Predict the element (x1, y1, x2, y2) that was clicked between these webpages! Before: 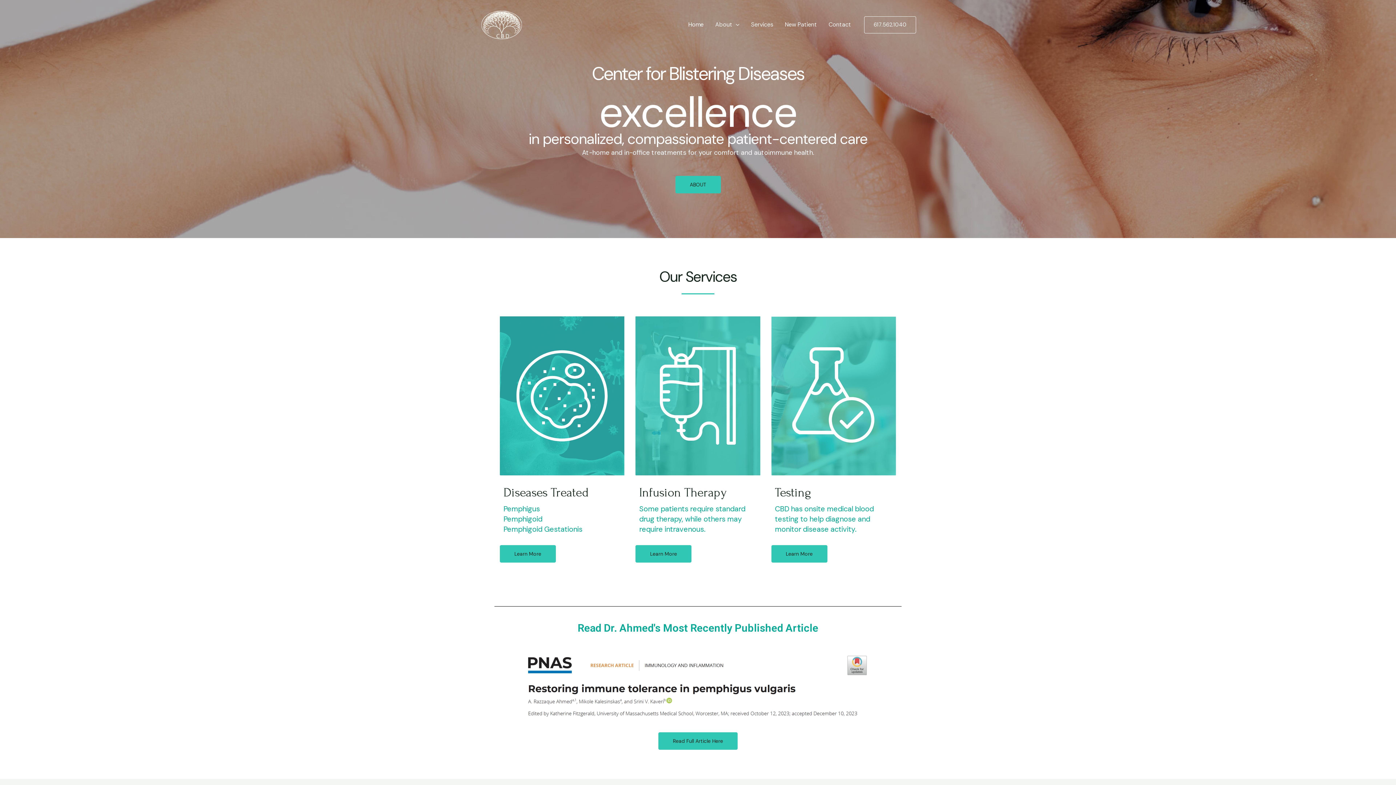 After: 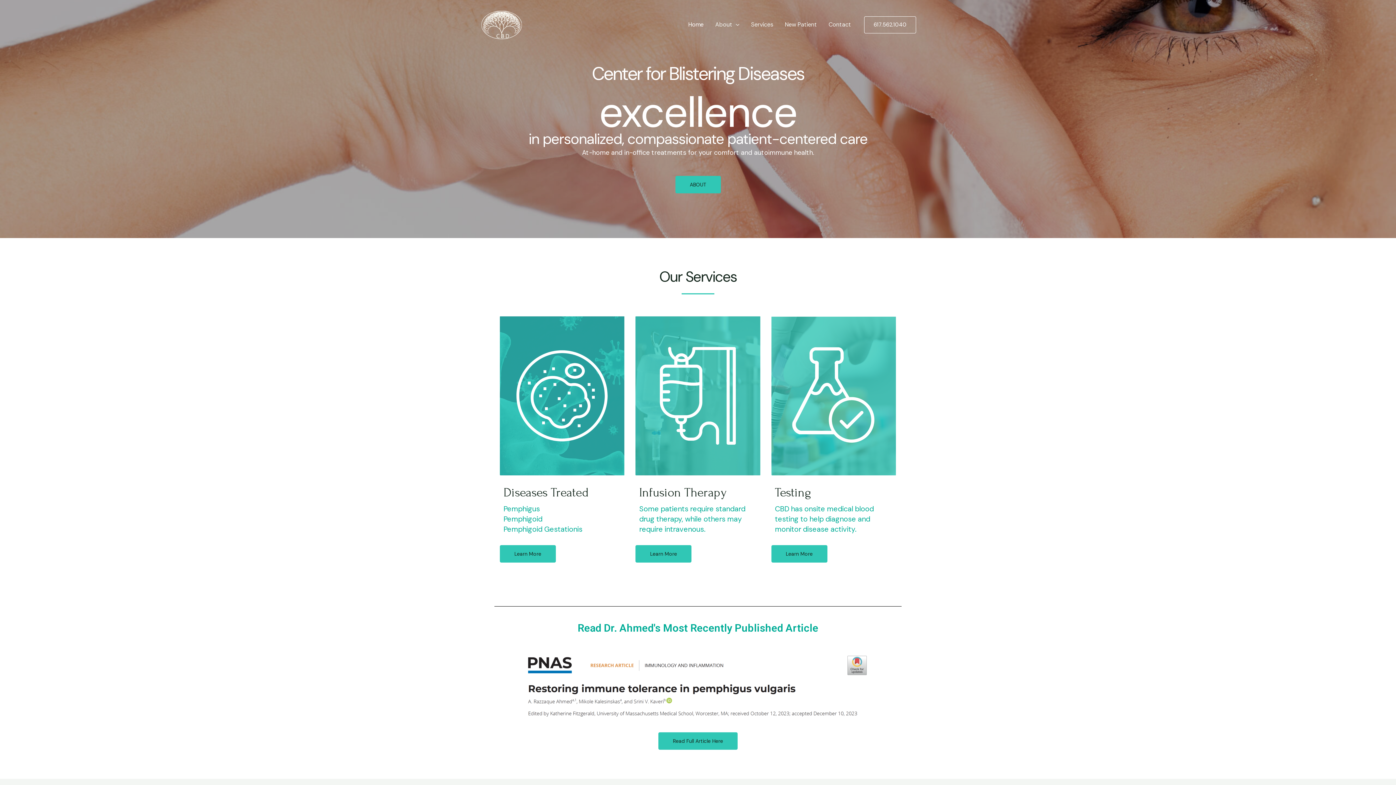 Action: label: 617.562.1040 bbox: (864, 16, 916, 33)